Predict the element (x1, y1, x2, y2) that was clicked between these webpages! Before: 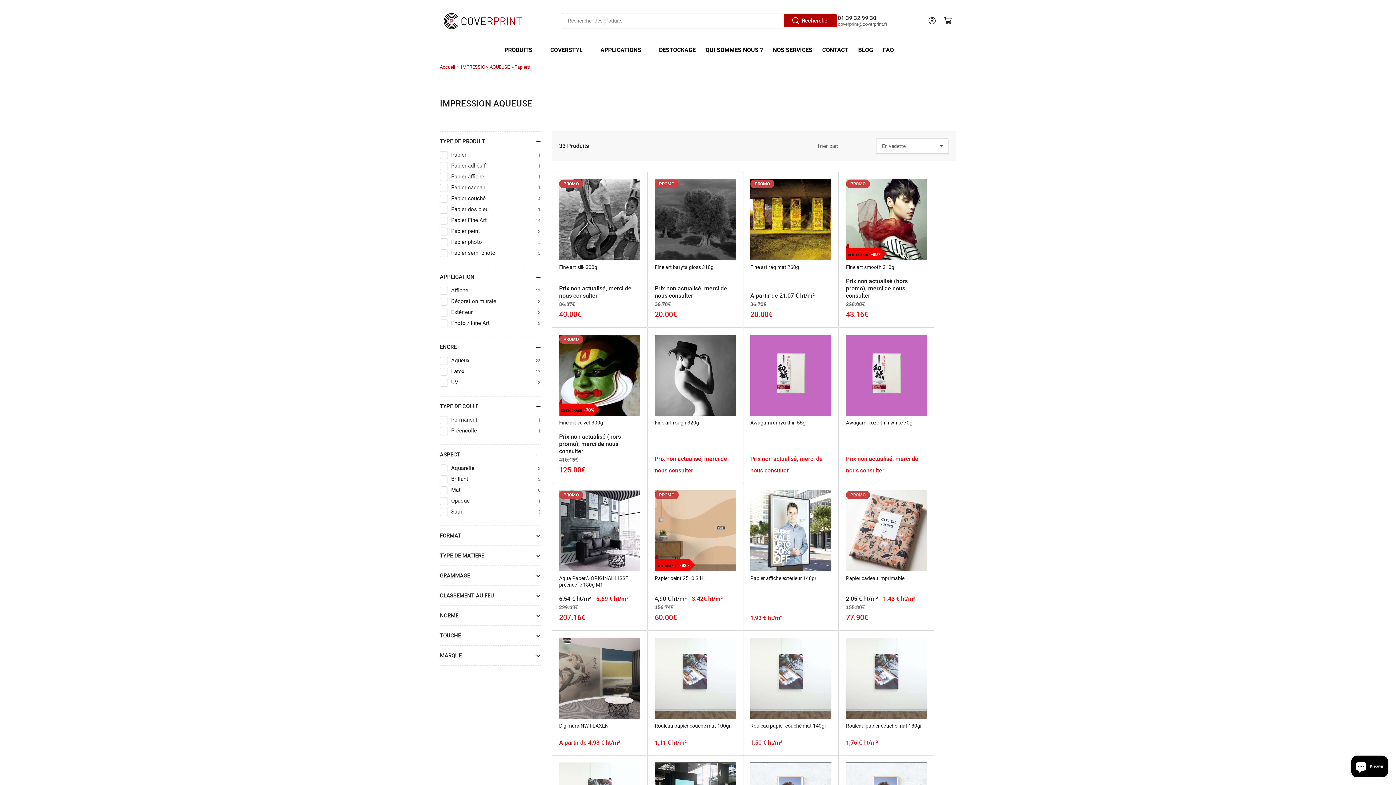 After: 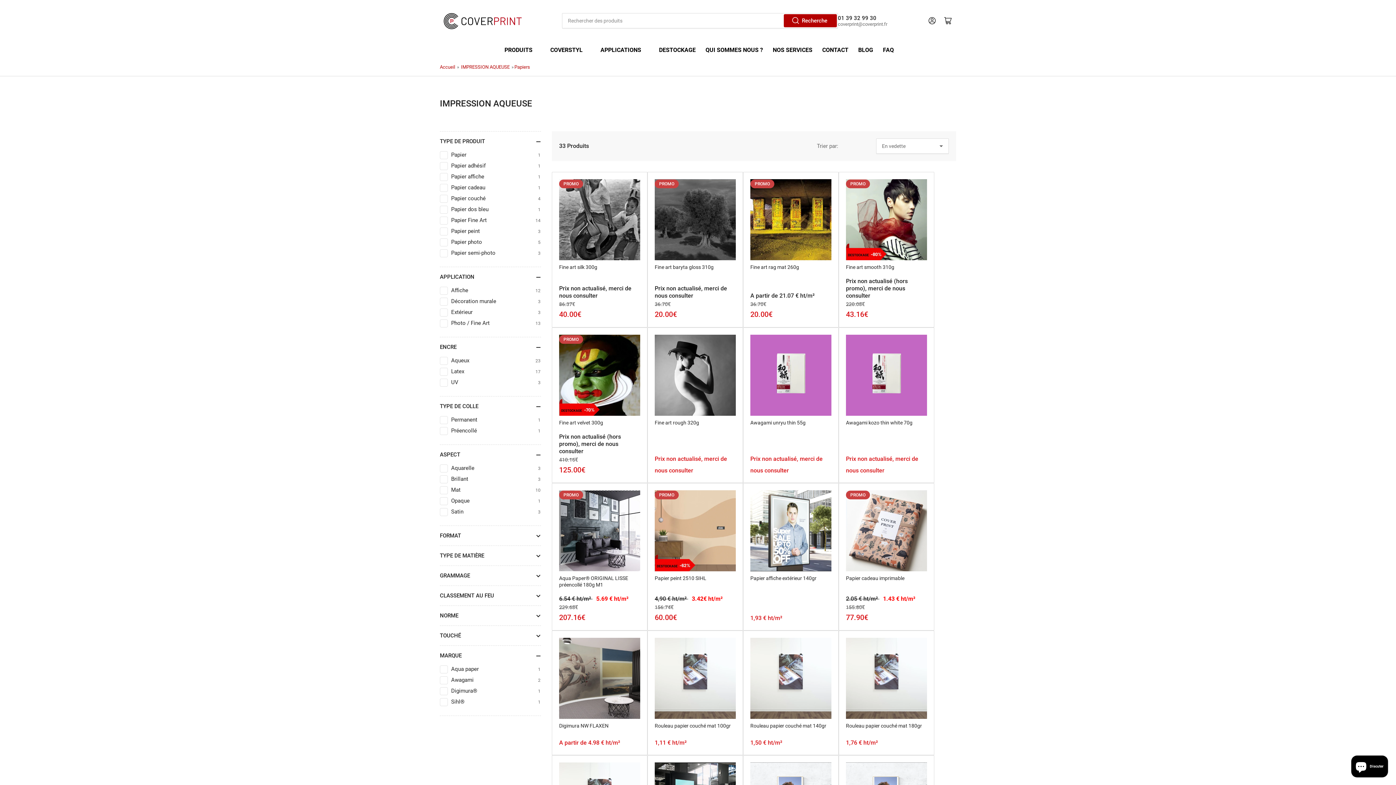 Action: label: MARQUE bbox: (440, 646, 541, 665)